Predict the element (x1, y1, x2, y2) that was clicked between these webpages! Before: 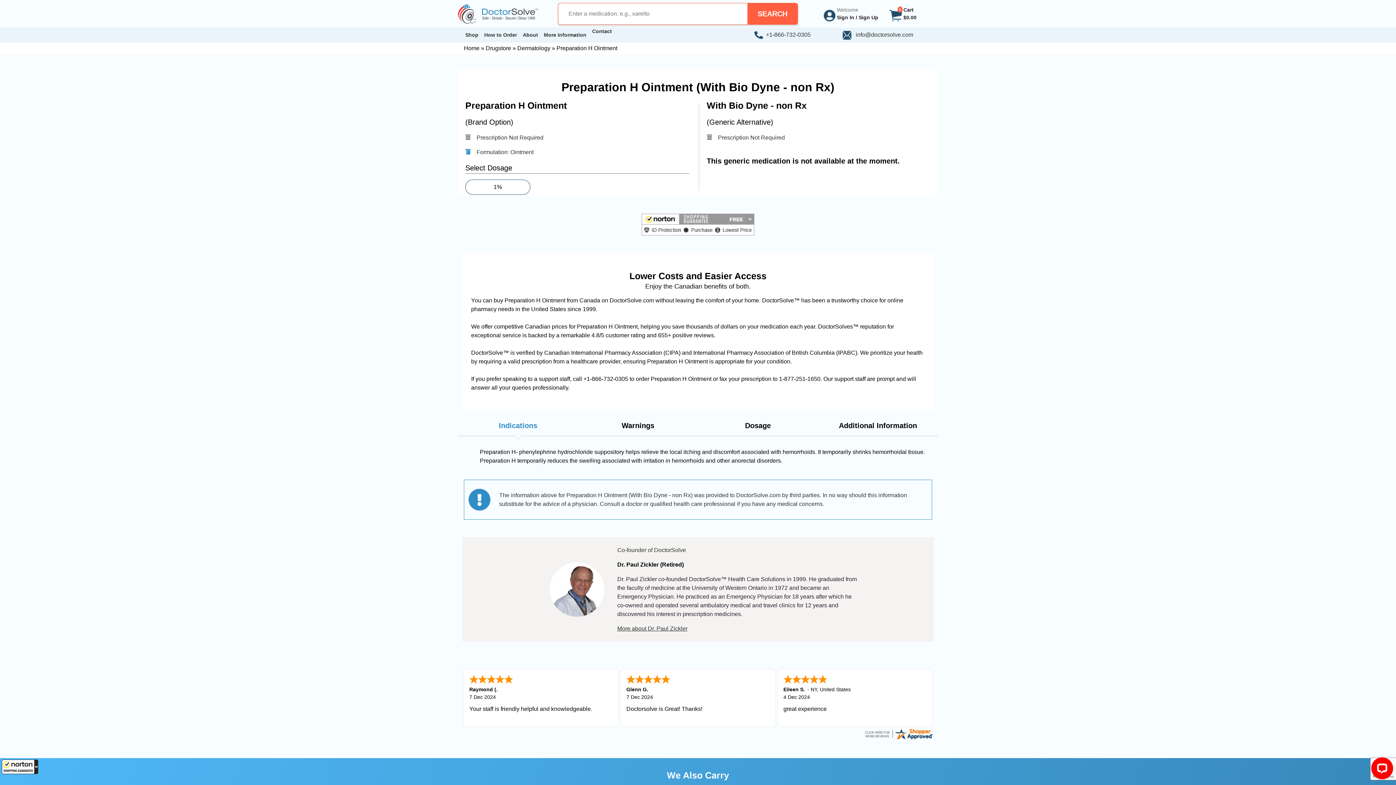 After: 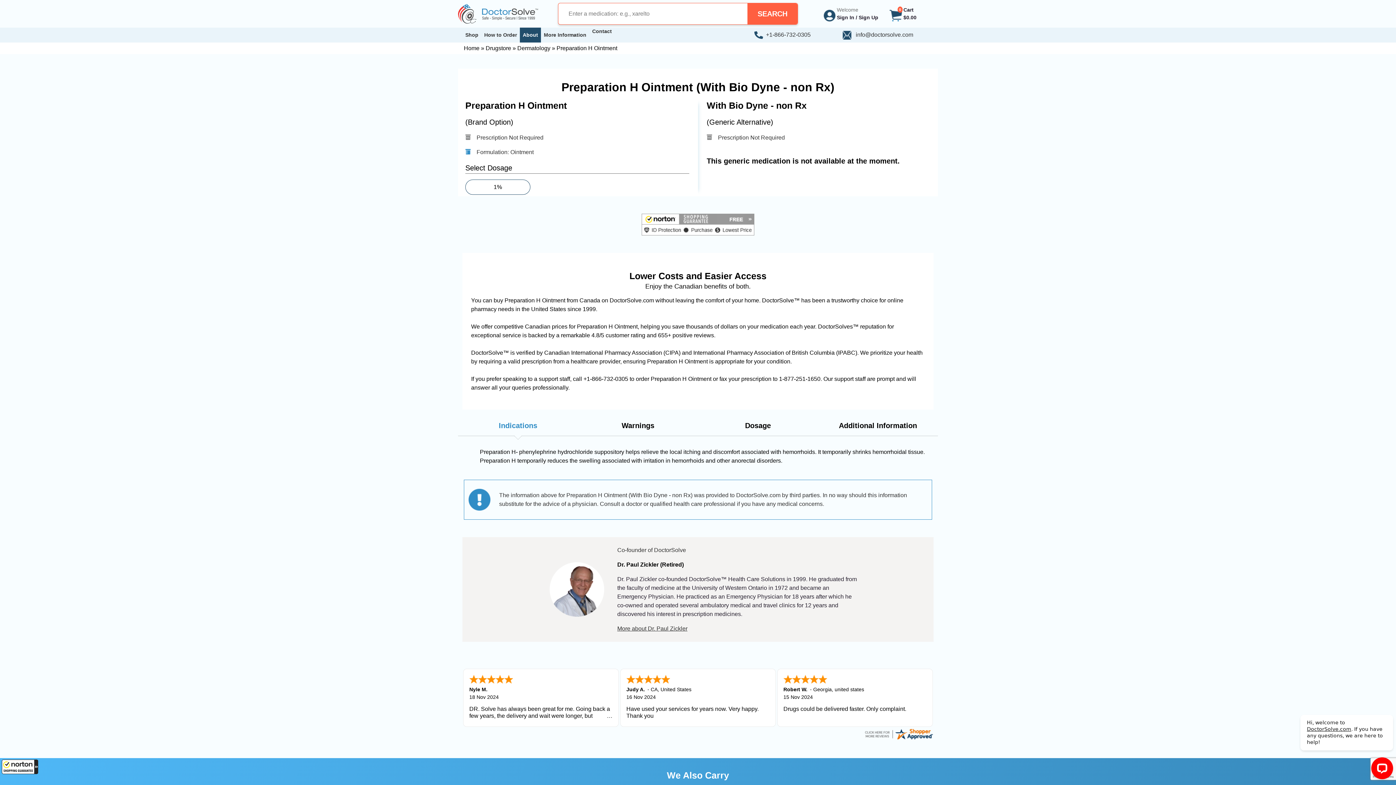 Action: bbox: (520, 27, 541, 42) label: About